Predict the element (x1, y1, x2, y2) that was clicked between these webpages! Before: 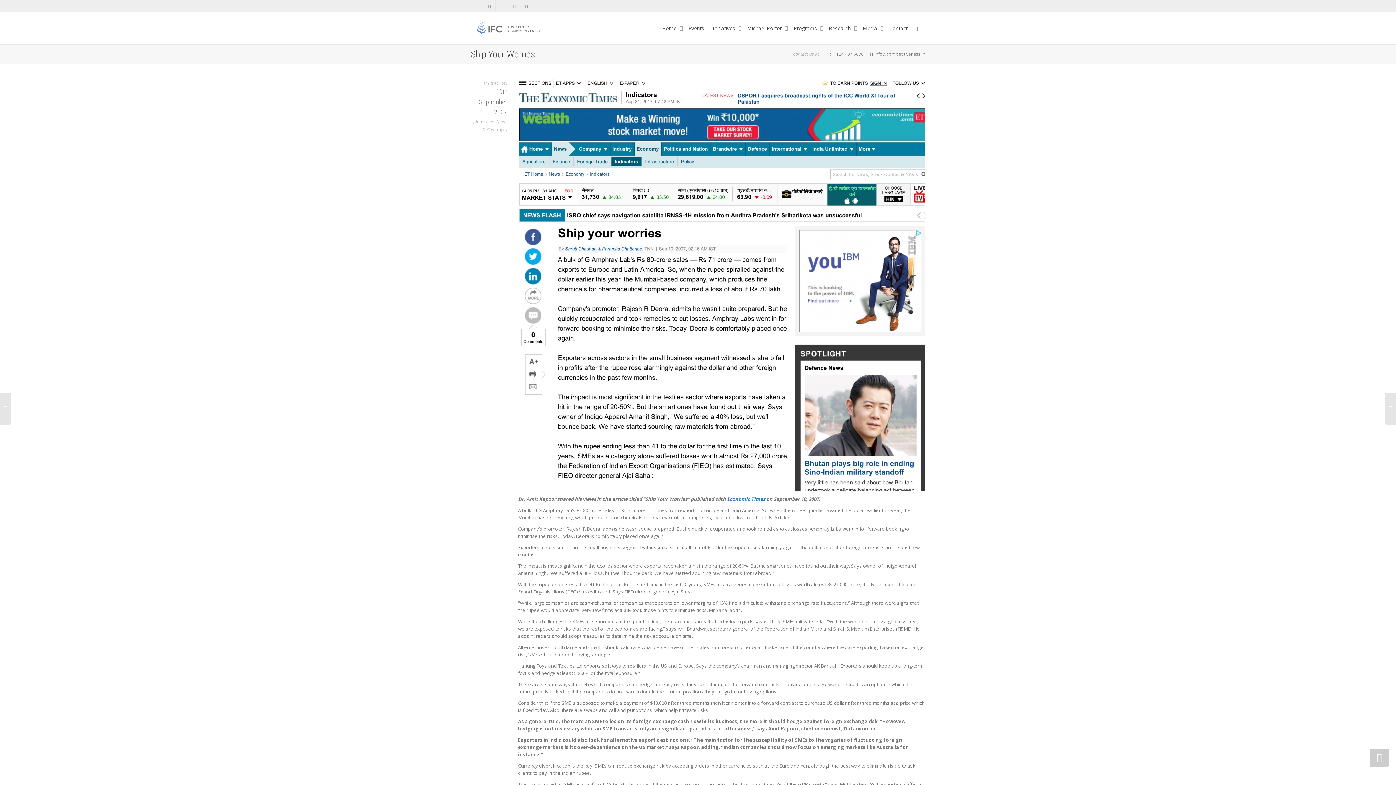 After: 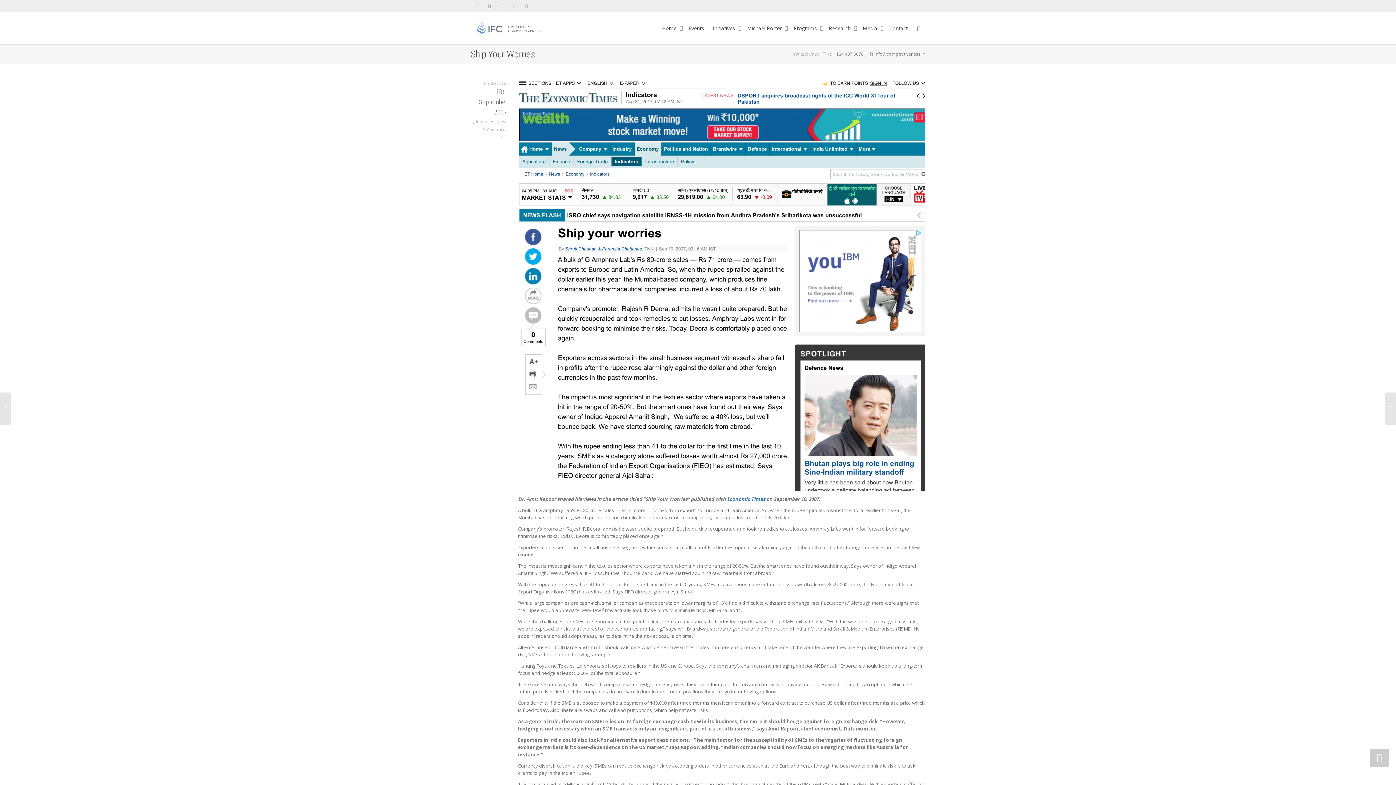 Action: bbox: (500, 134, 507, 139) label: 0 